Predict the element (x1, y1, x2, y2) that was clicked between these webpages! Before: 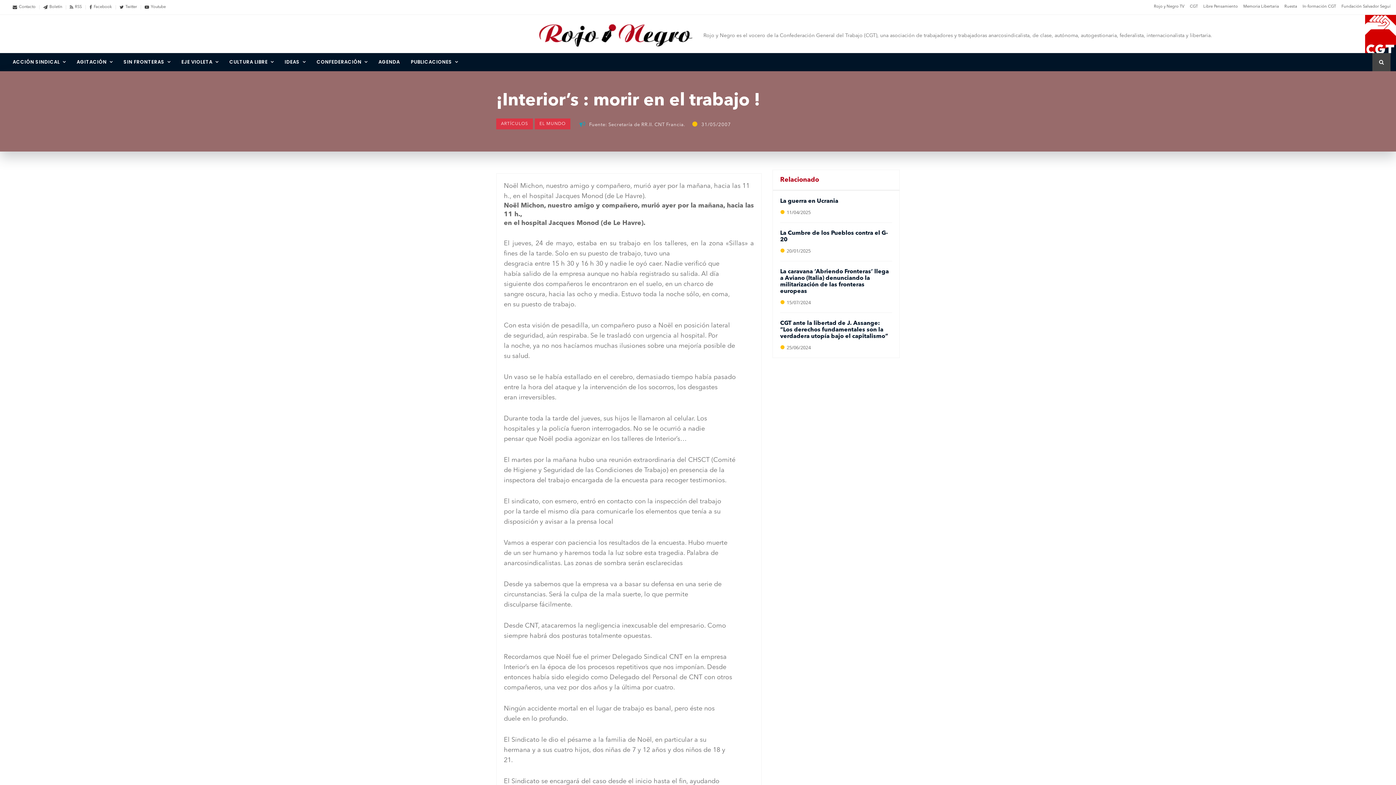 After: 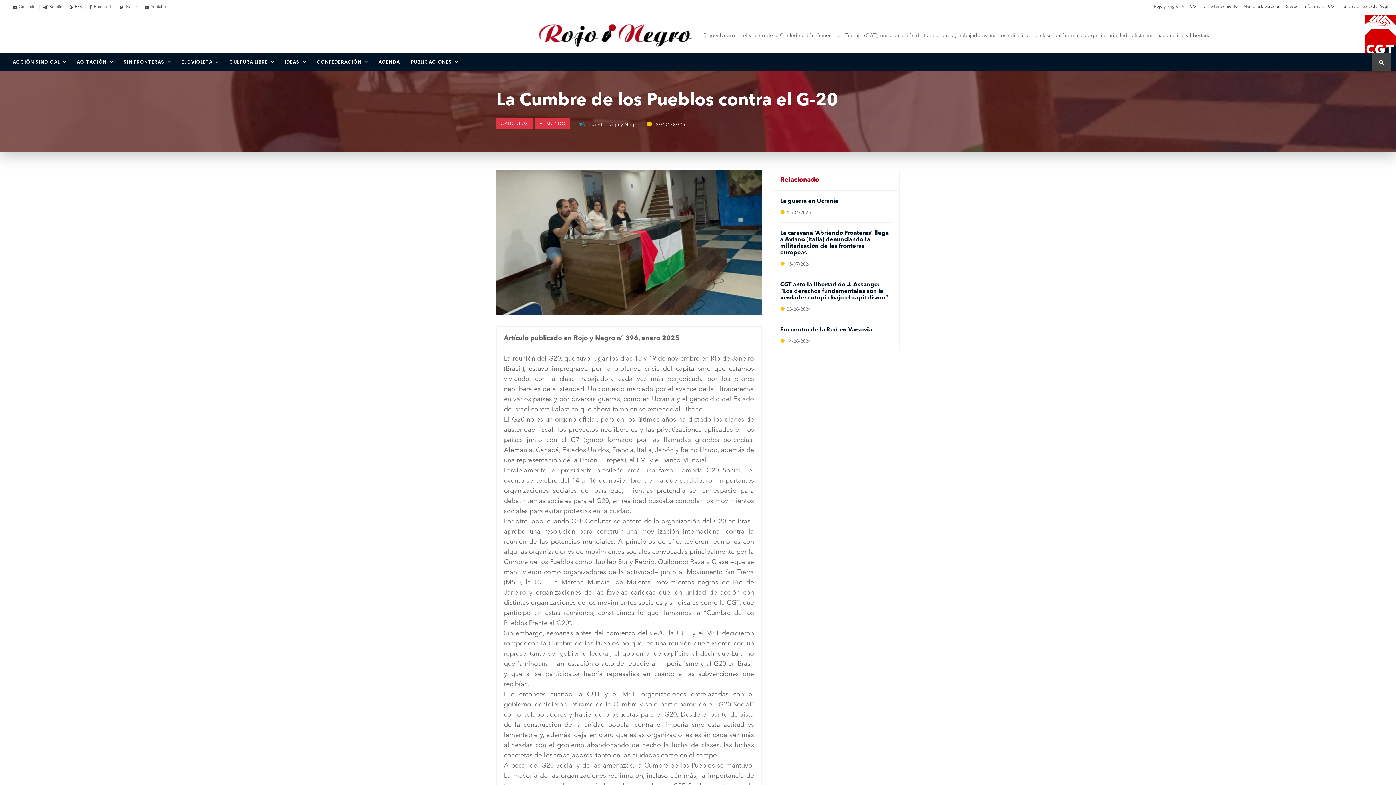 Action: bbox: (780, 230, 892, 243) label: La Cumbre de los Pueblos contra el G-20